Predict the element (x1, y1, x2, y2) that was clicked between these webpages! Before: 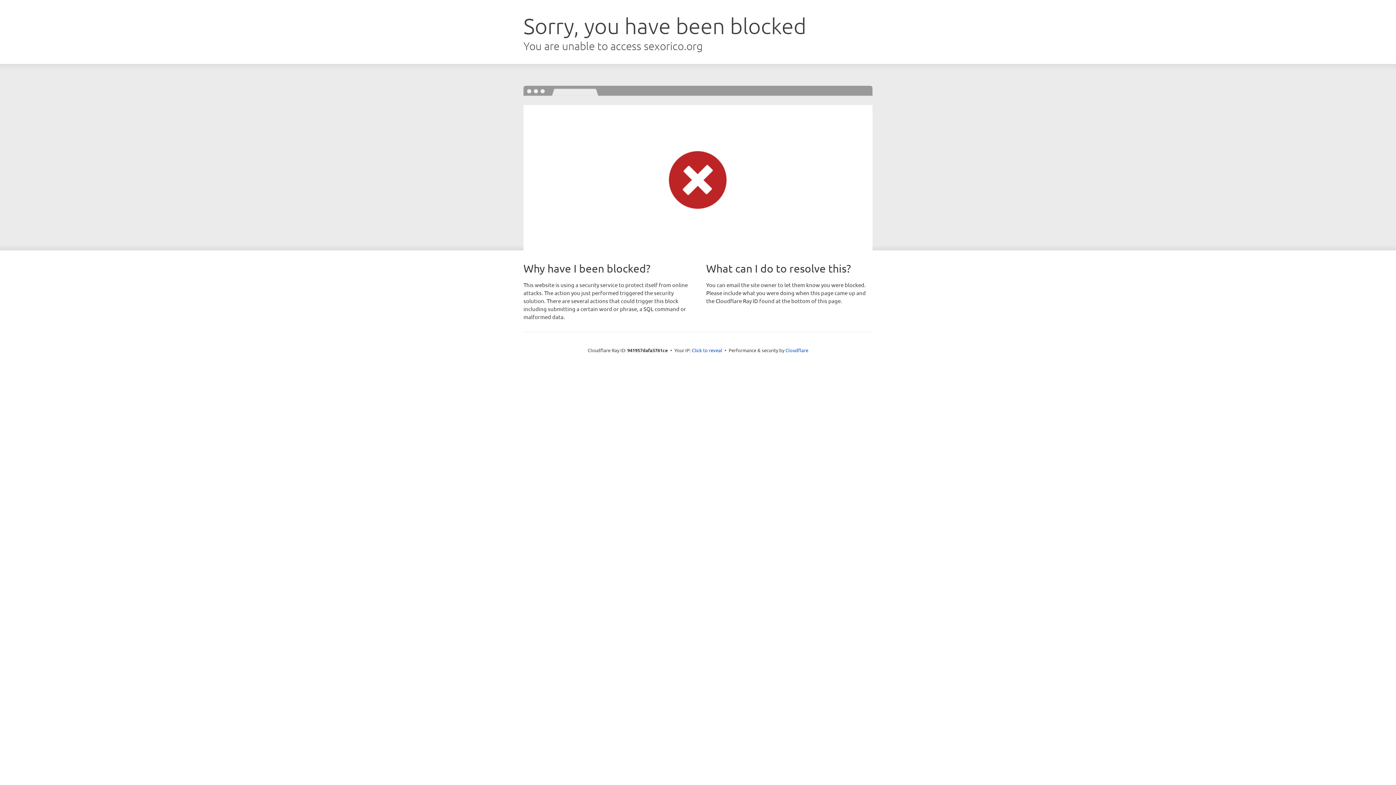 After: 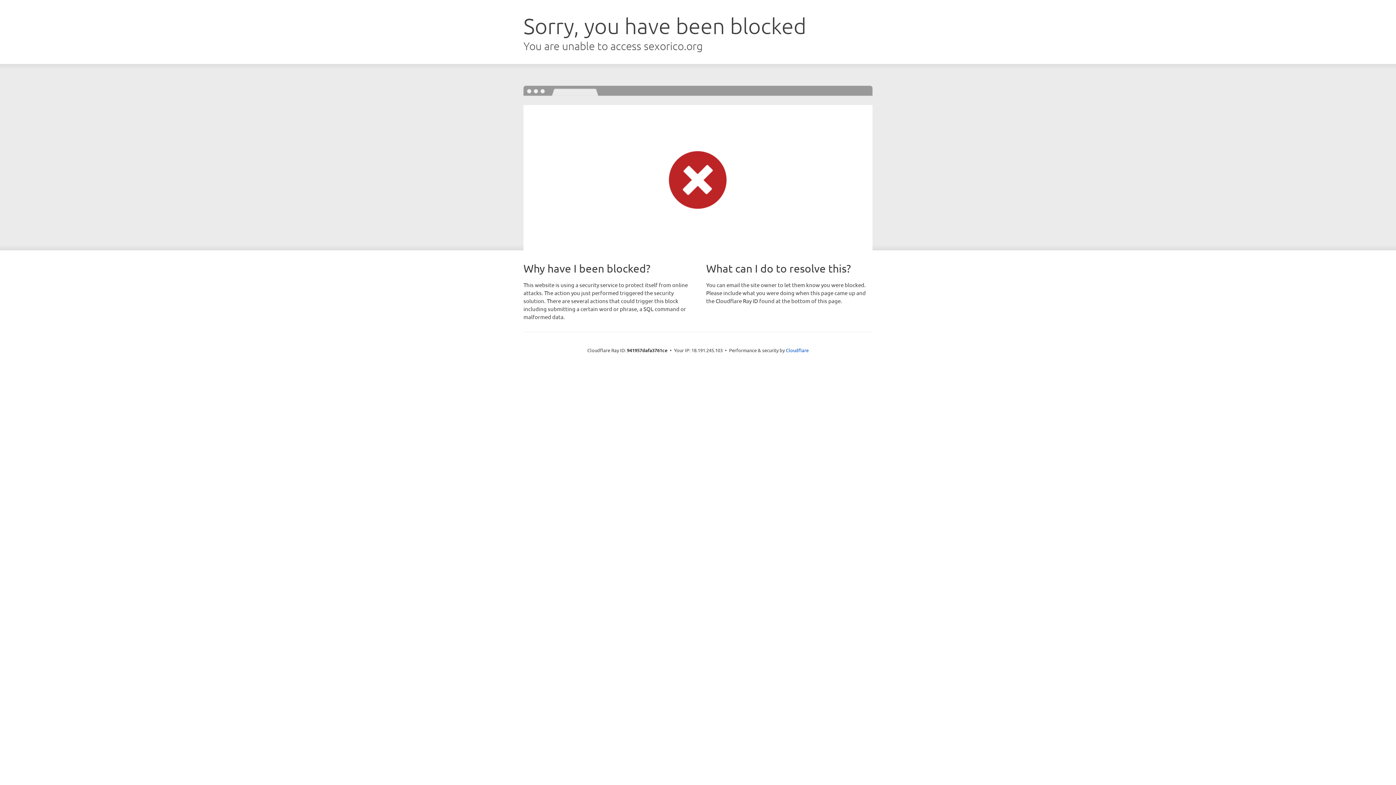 Action: bbox: (692, 346, 722, 353) label: Click to reveal